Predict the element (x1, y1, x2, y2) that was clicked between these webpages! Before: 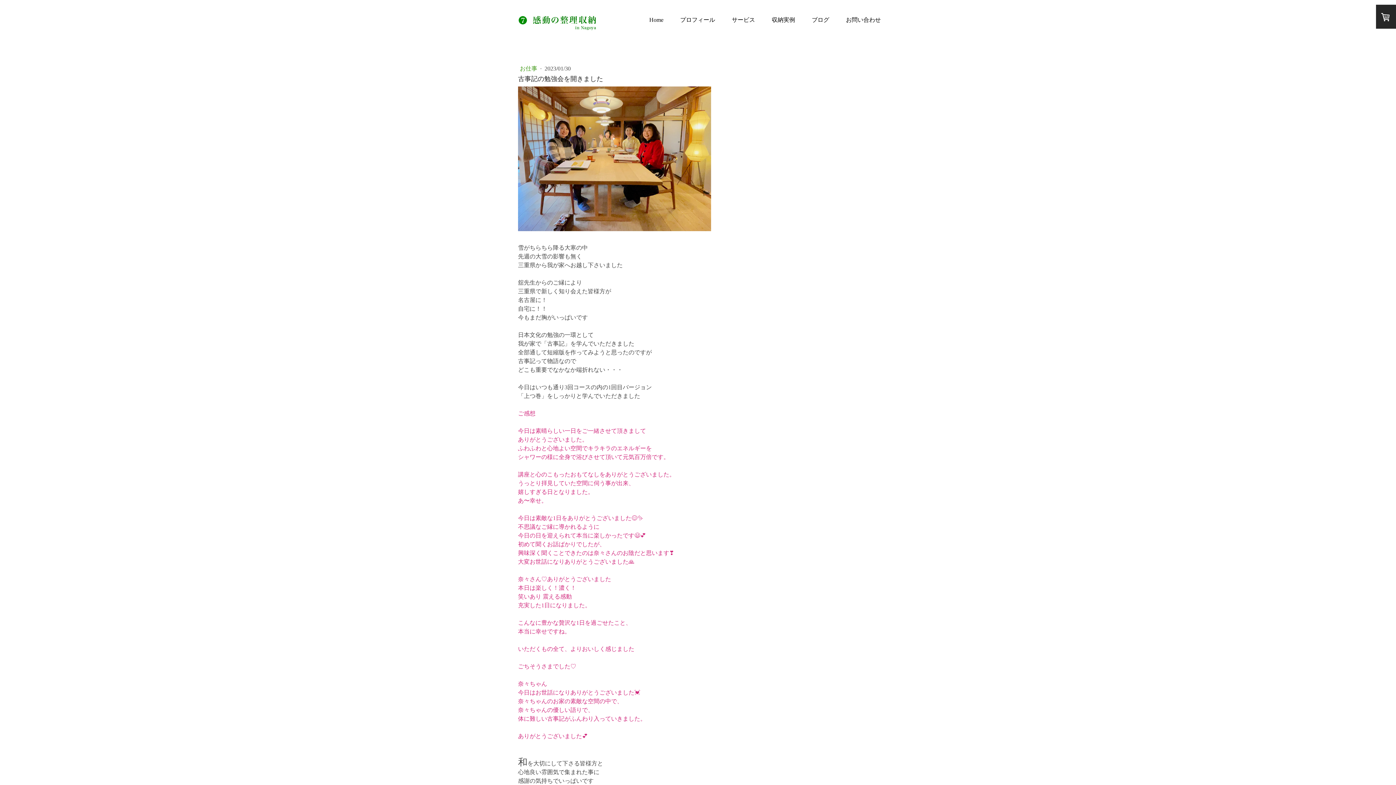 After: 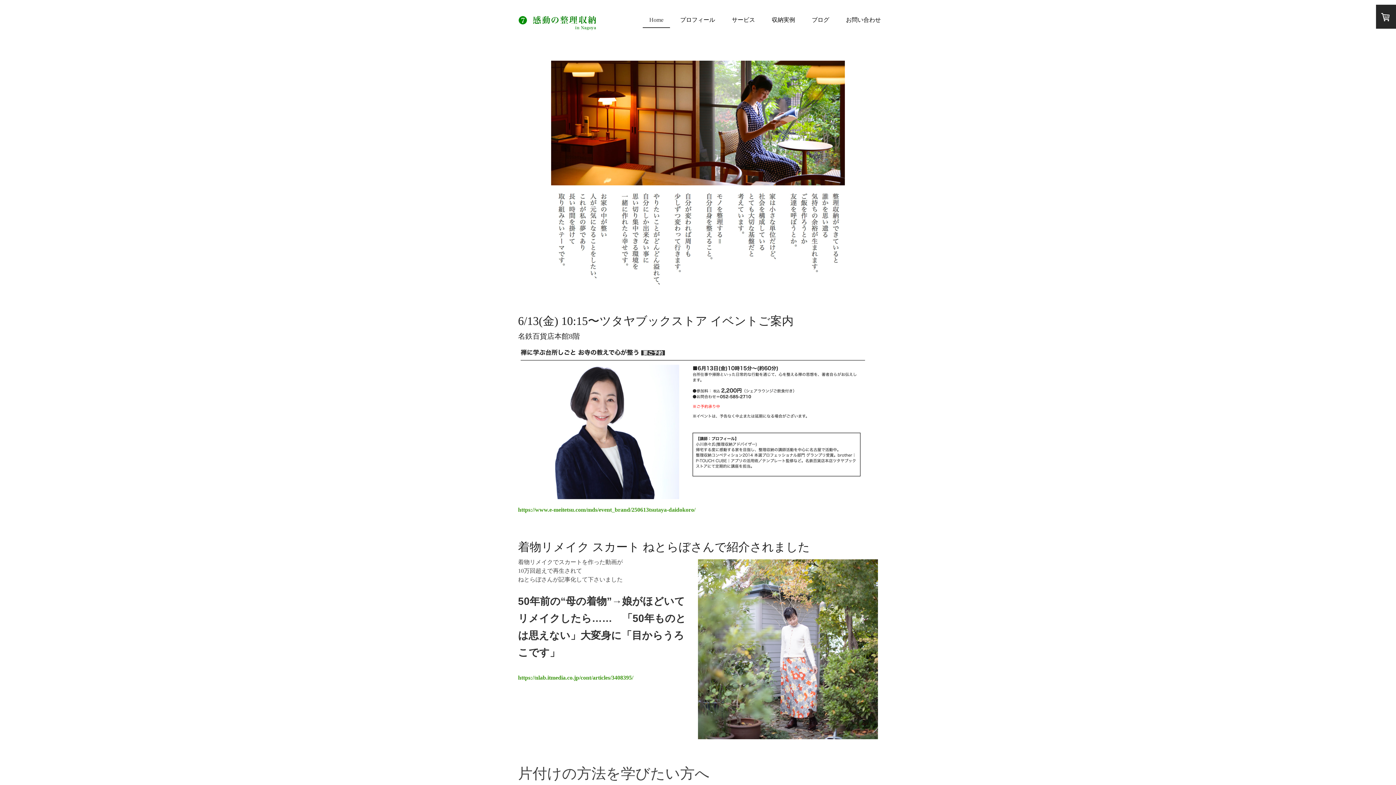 Action: label: Home bbox: (642, 12, 670, 27)